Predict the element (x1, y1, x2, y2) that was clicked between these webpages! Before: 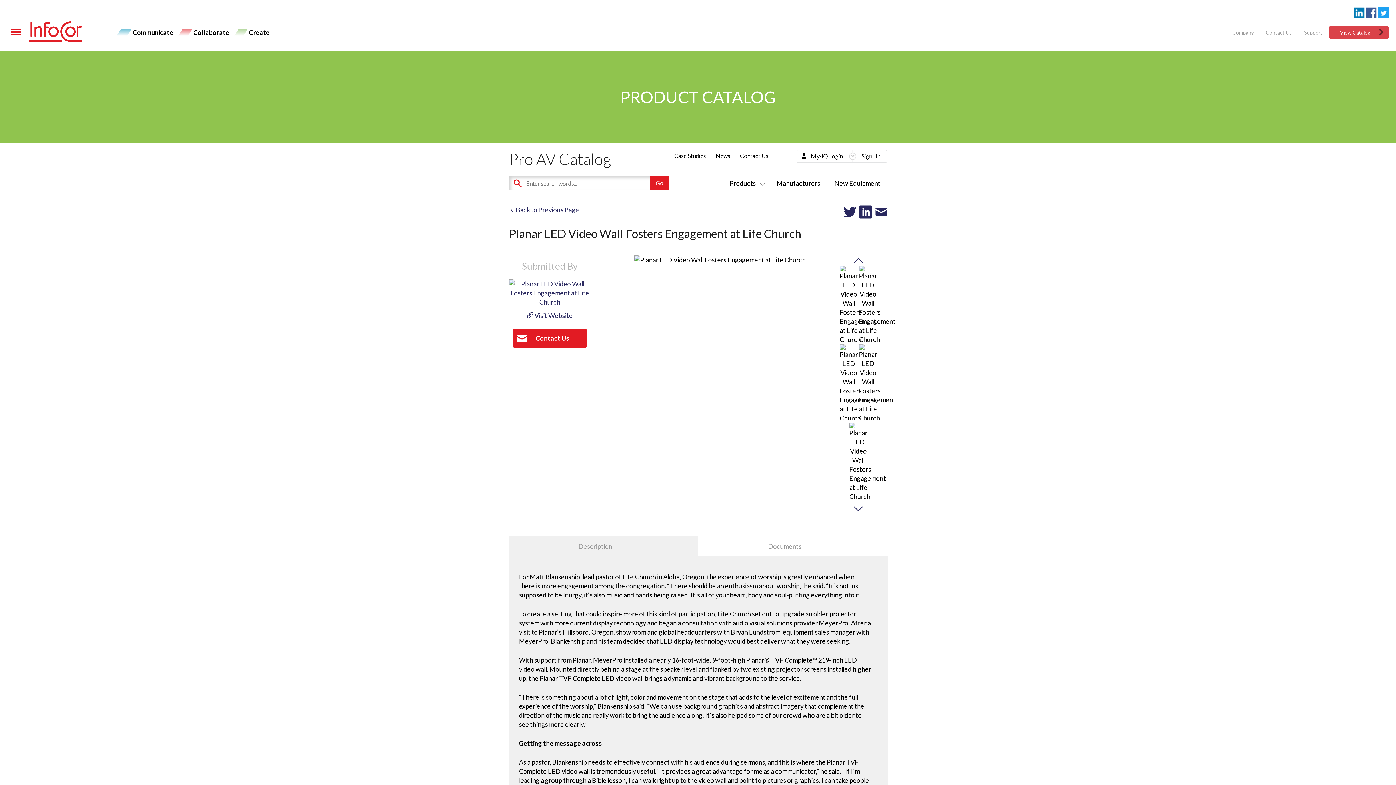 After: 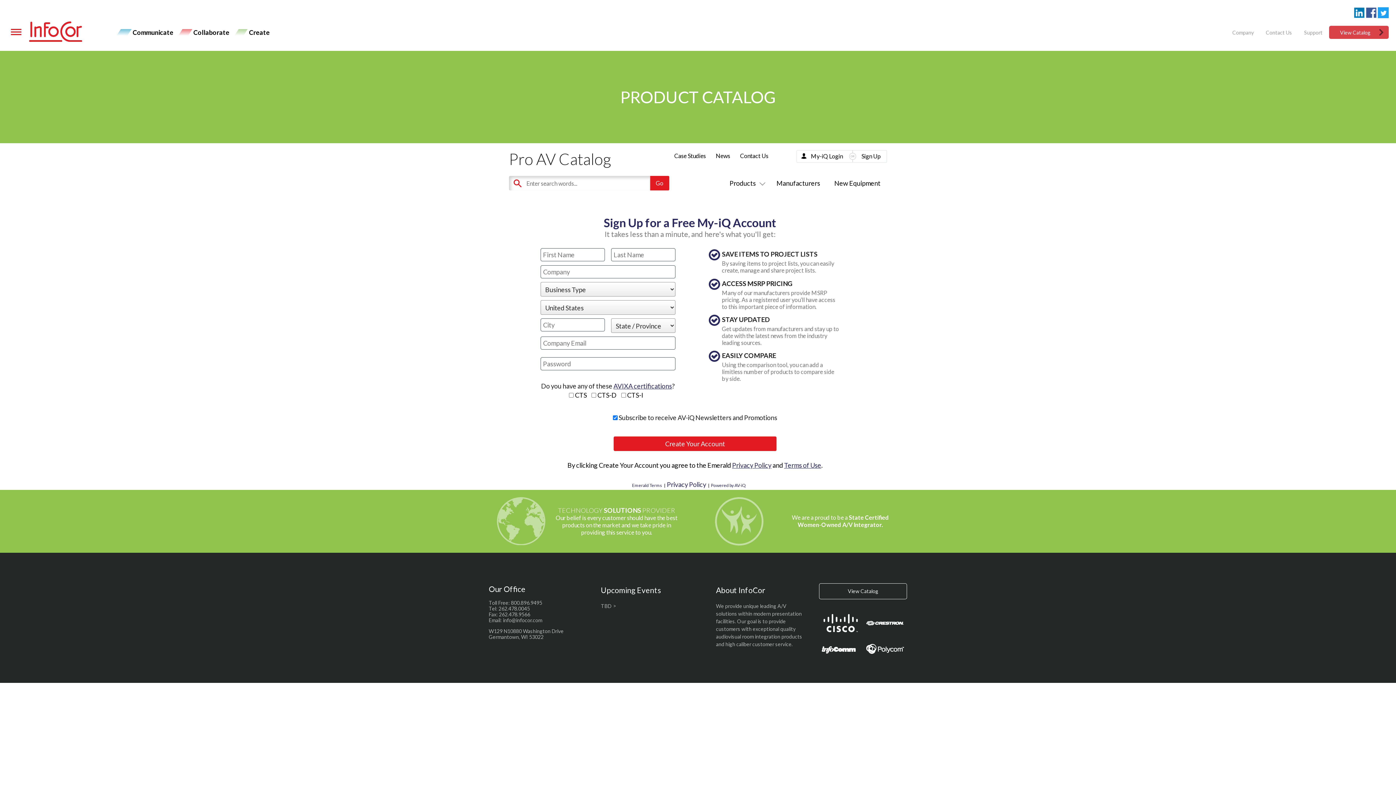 Action: label: Sign Up bbox: (861, 152, 880, 159)